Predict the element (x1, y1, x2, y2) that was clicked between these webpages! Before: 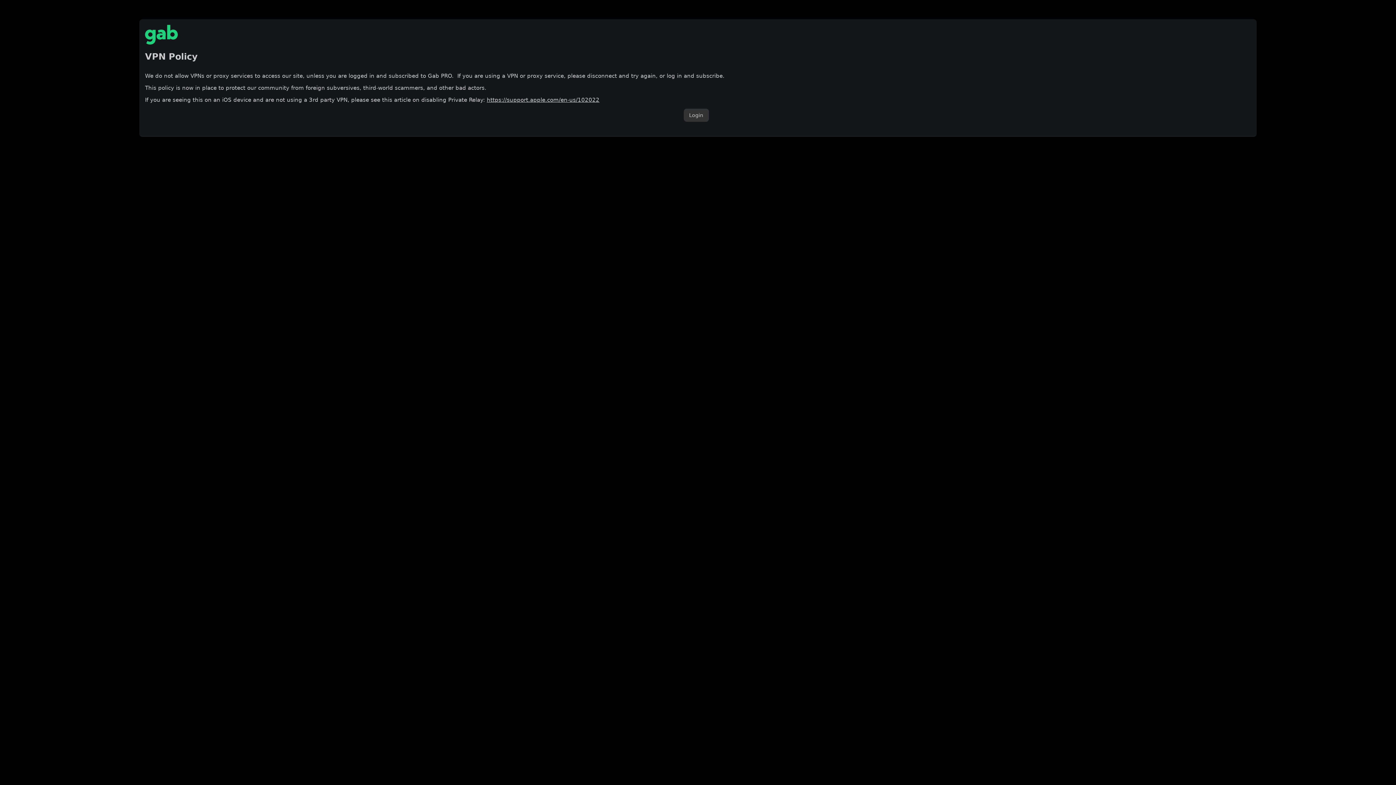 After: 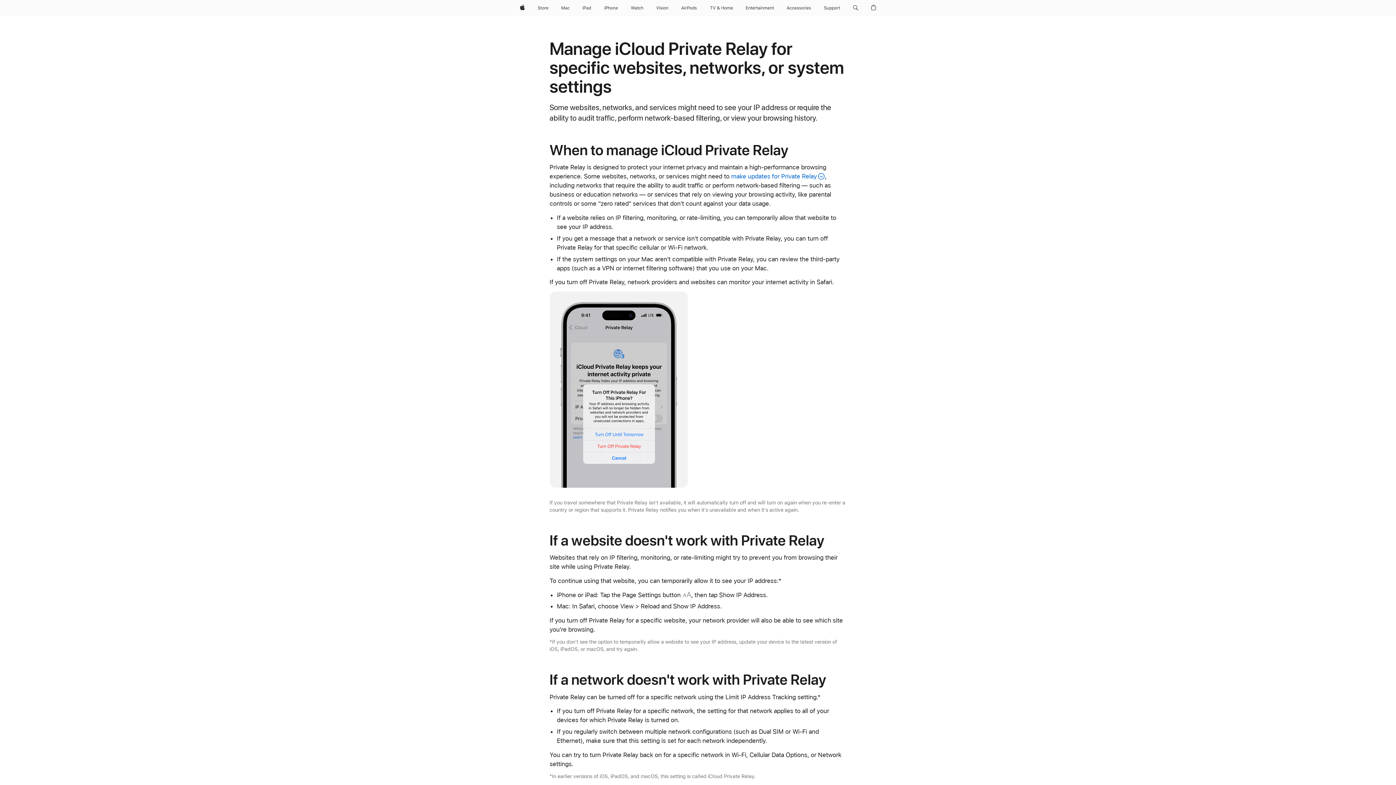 Action: label: https://support.apple.com/en-us/102022 bbox: (486, 96, 599, 103)